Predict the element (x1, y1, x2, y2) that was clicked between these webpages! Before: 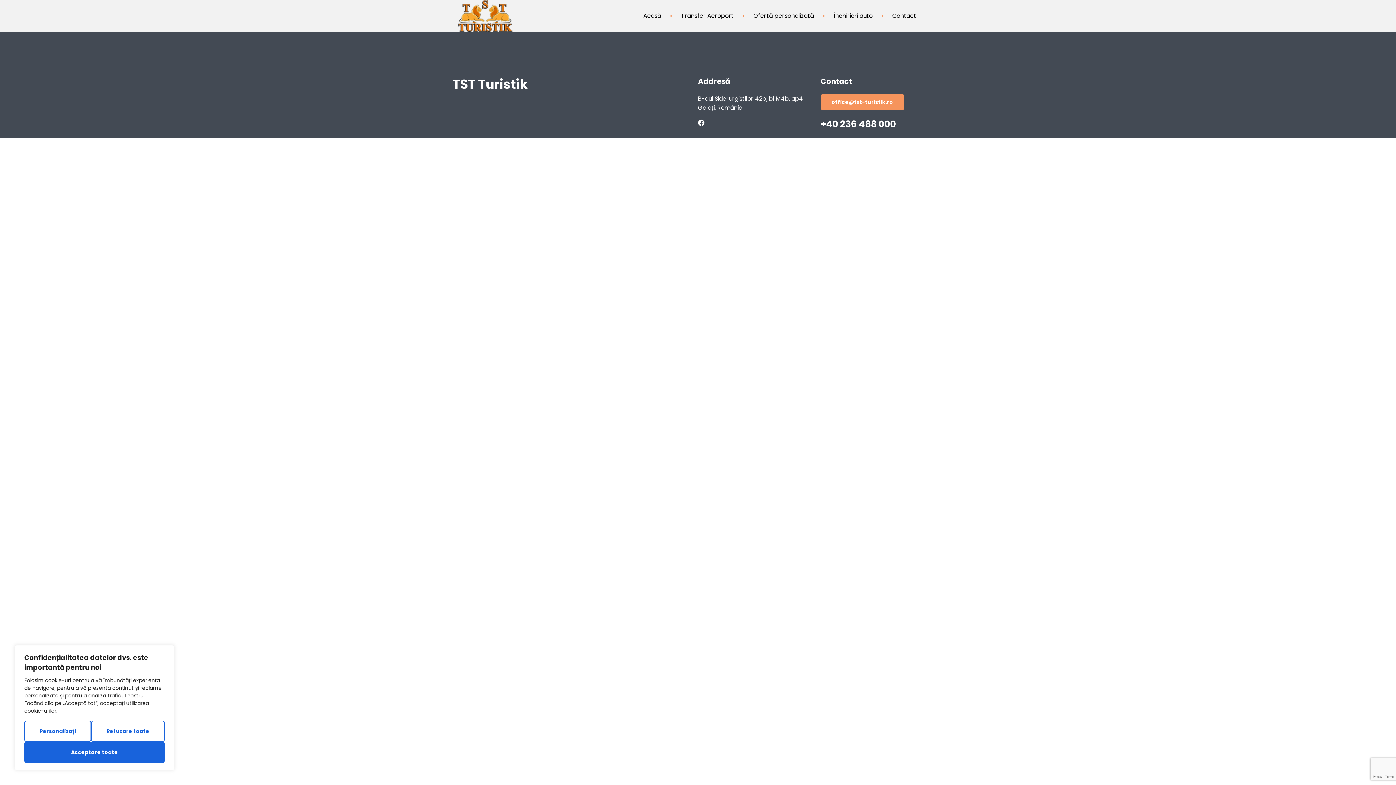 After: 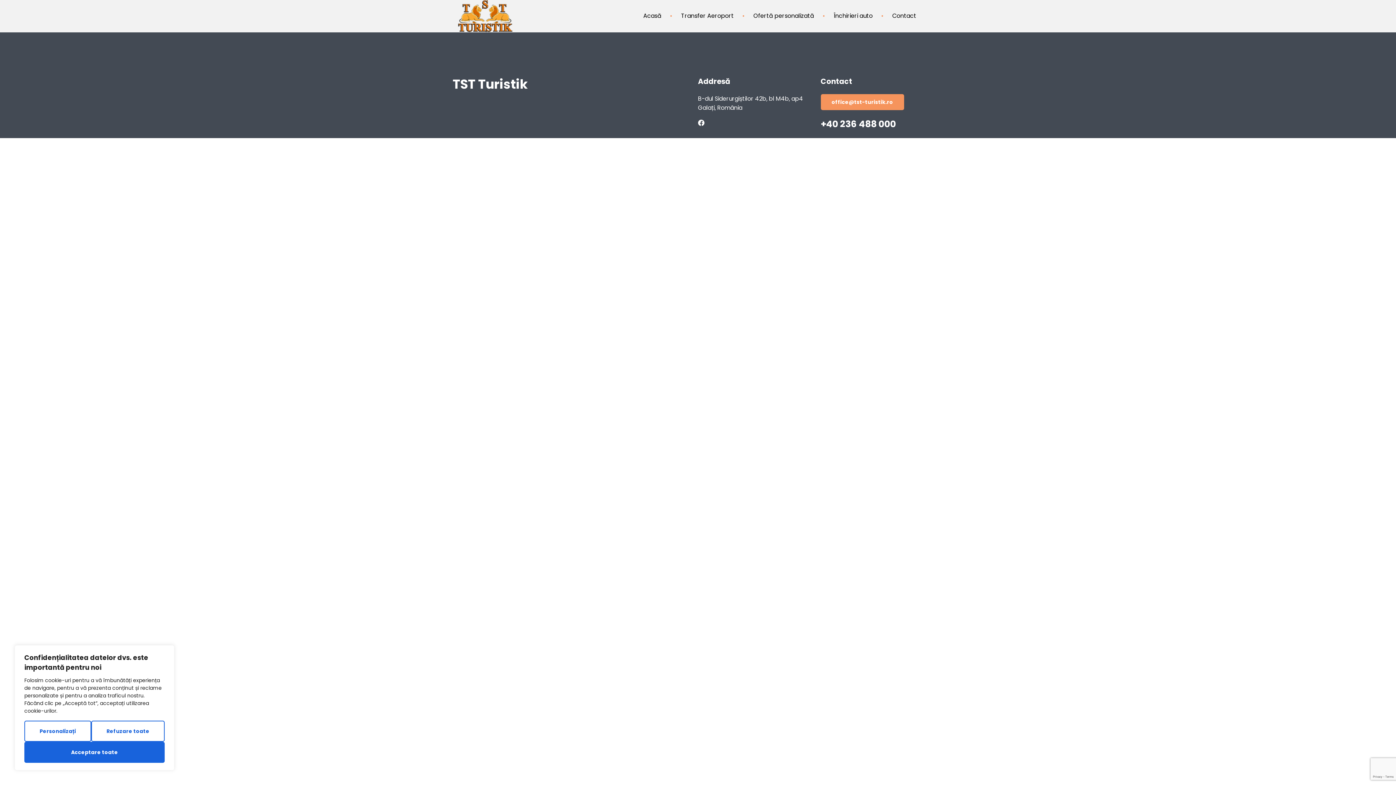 Action: label: office@tst-turistik.ro bbox: (820, 94, 904, 110)